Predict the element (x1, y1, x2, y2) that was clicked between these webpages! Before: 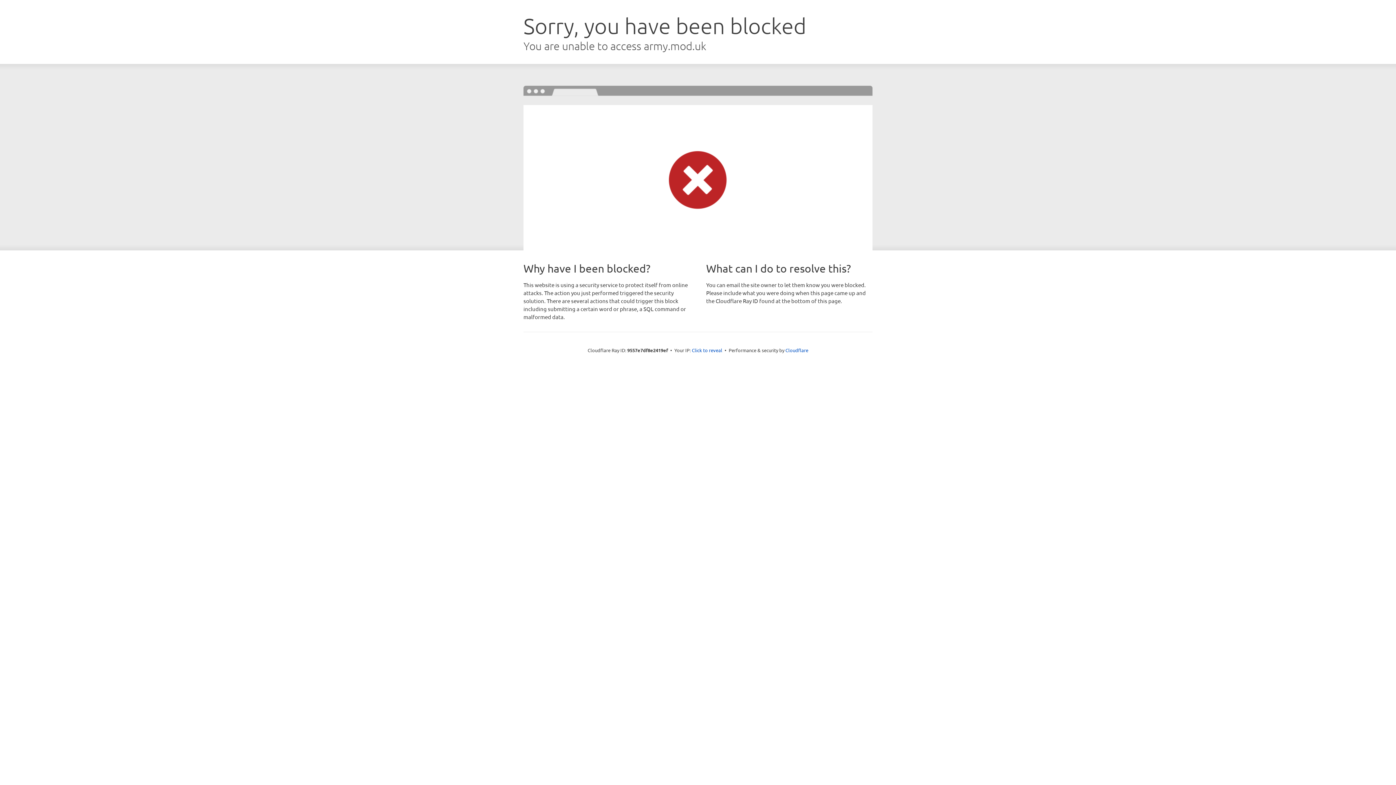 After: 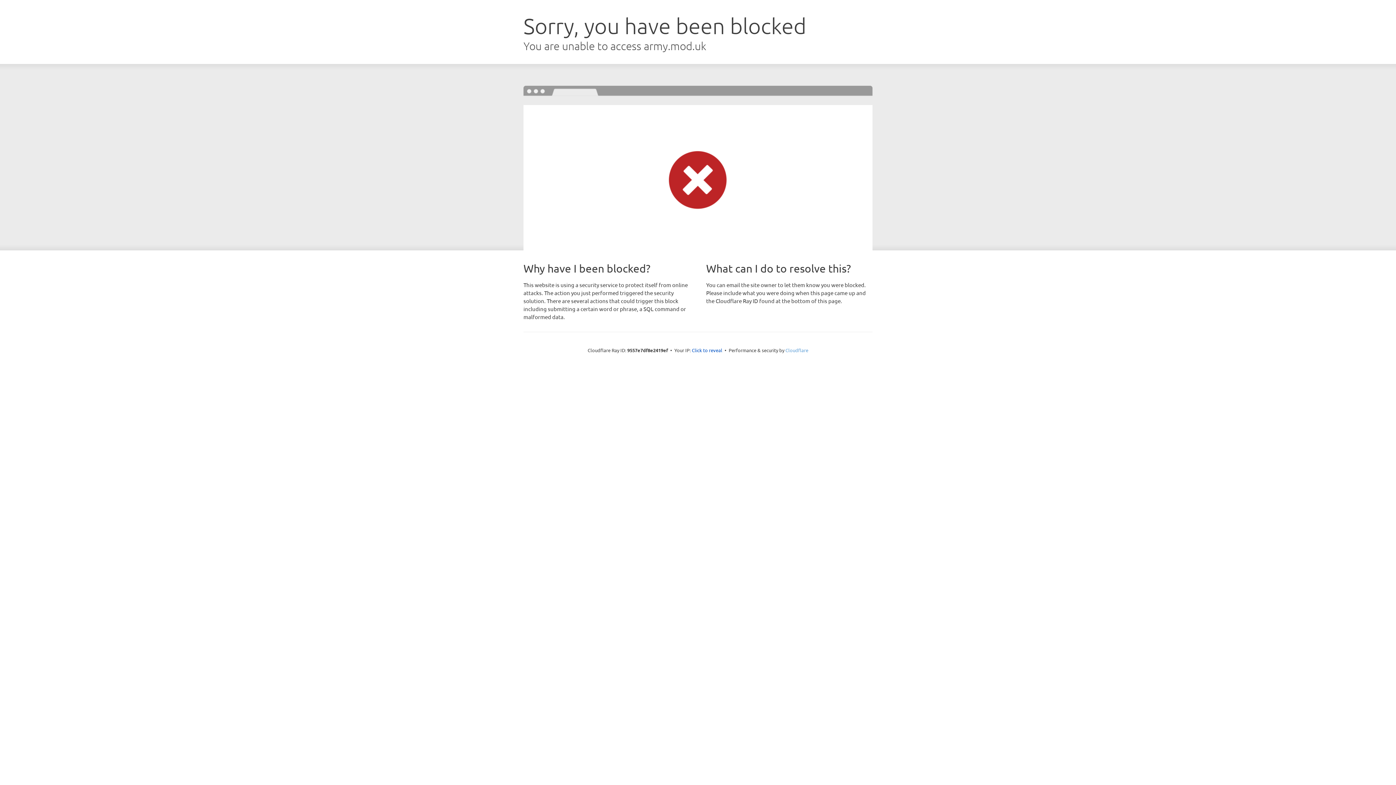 Action: bbox: (785, 347, 808, 353) label: Cloudflare